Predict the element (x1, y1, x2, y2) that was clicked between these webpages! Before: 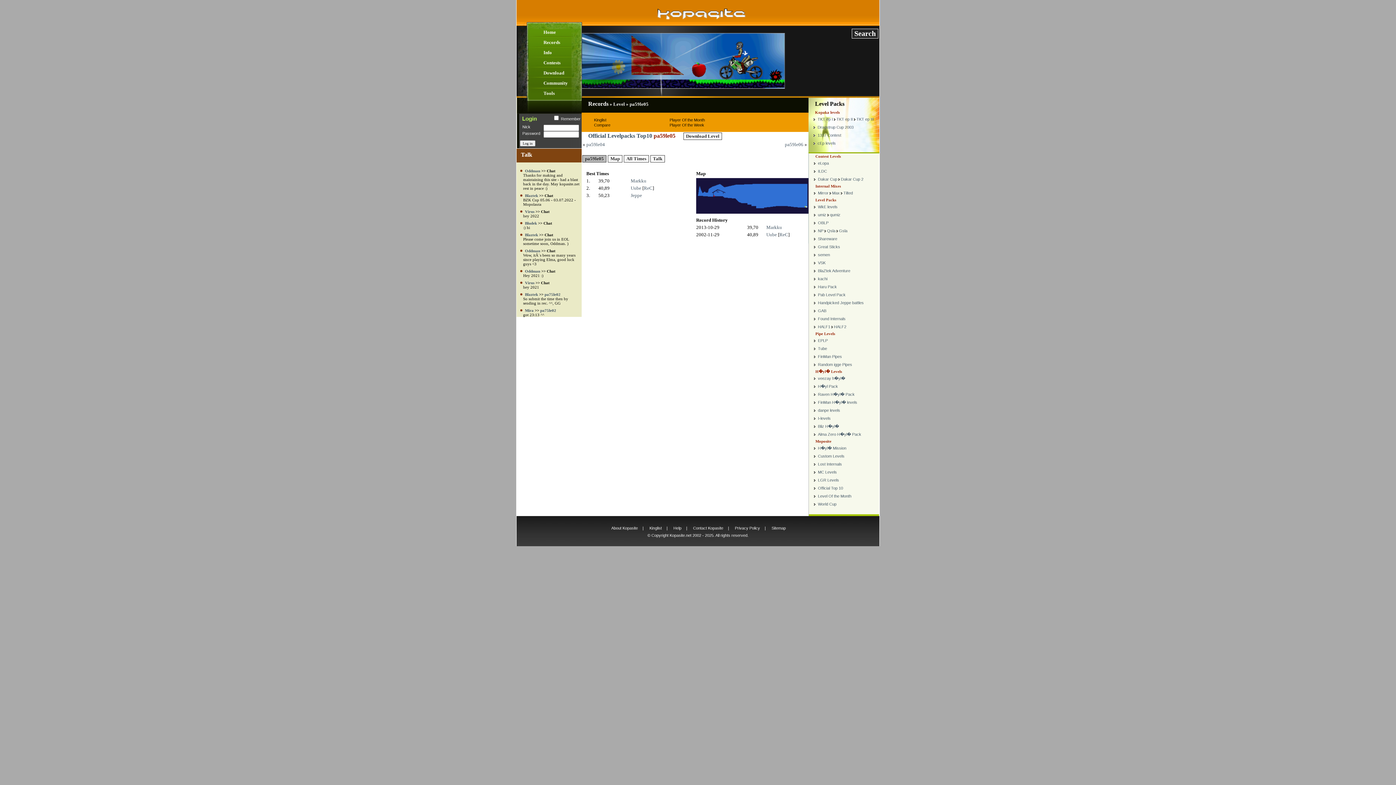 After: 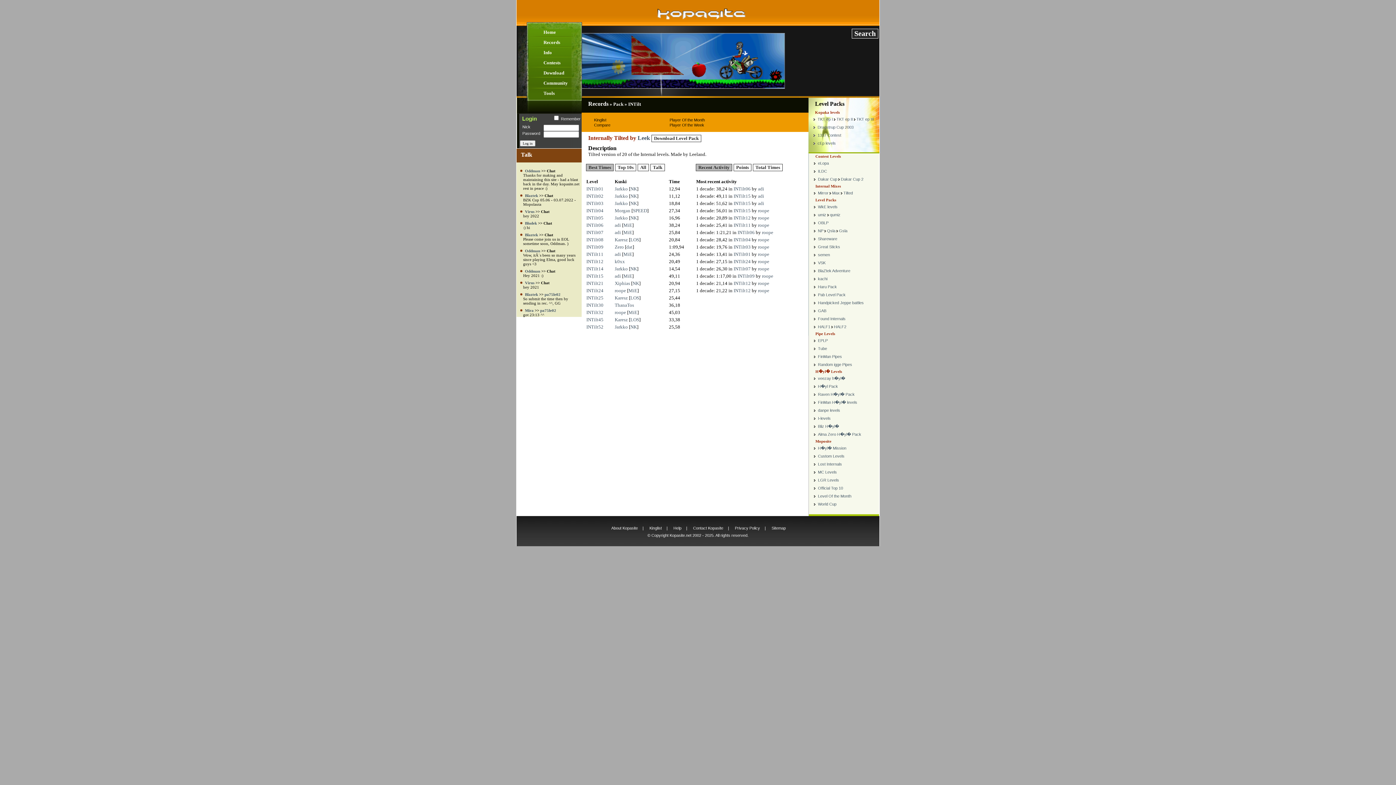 Action: label: Tilted bbox: (843, 190, 853, 195)